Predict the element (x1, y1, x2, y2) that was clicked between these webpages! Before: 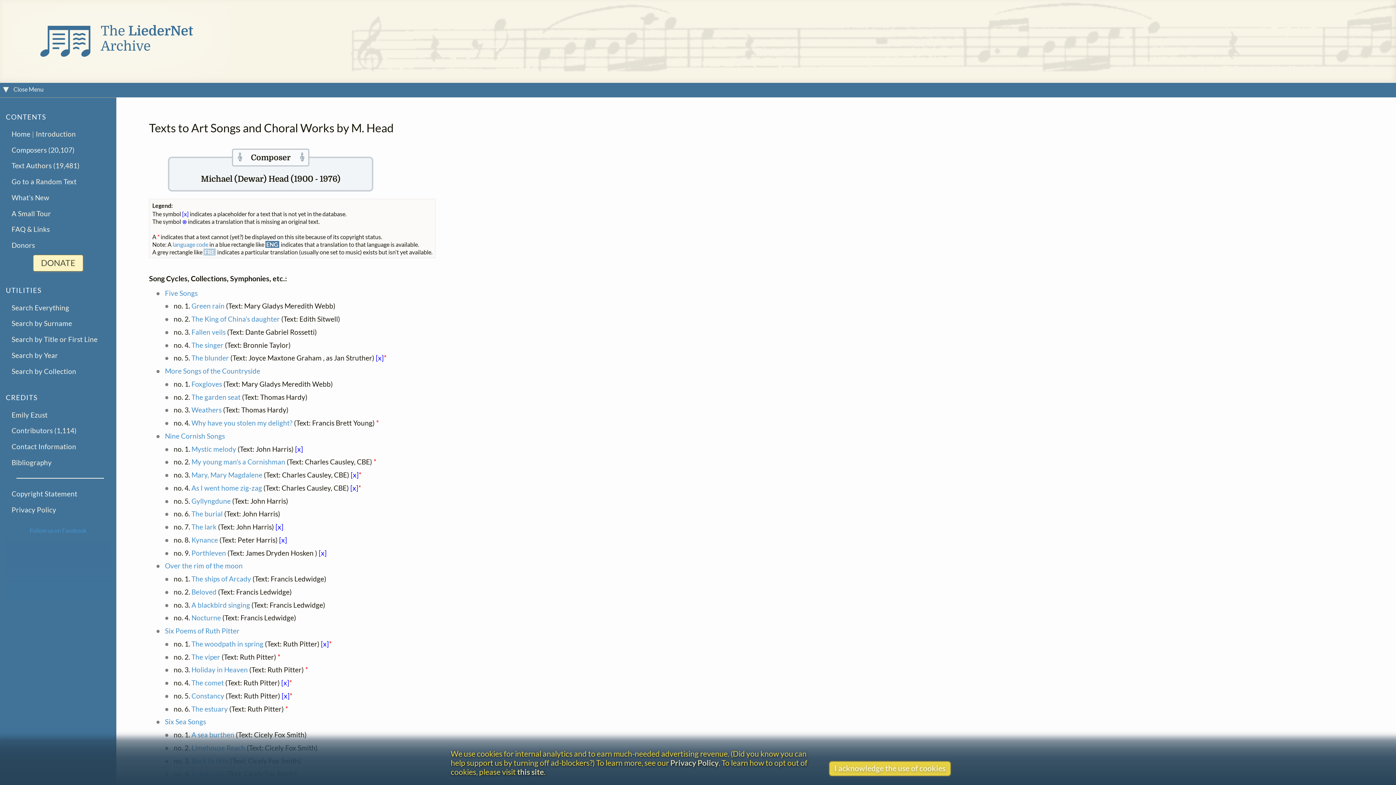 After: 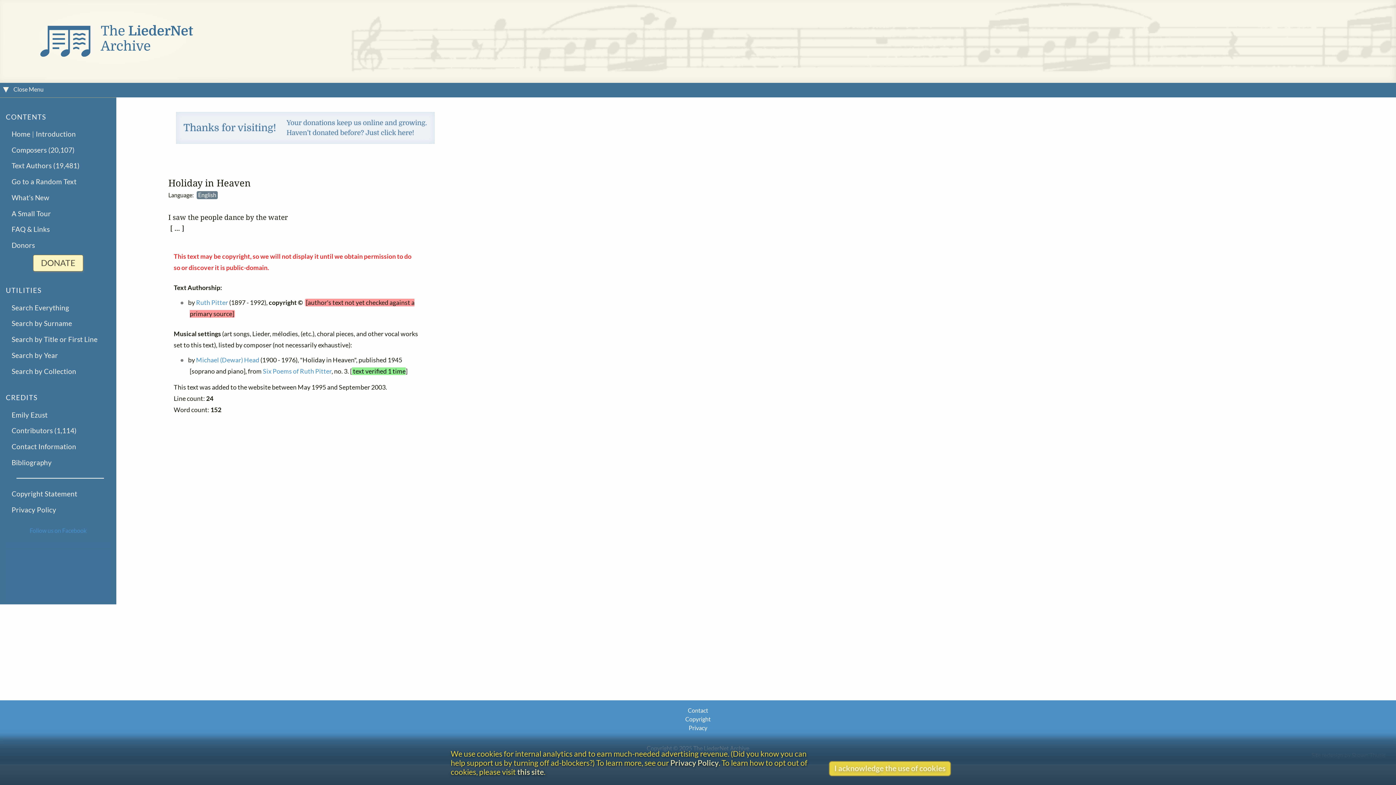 Action: bbox: (191, 665, 247, 674) label: Holiday in Heaven